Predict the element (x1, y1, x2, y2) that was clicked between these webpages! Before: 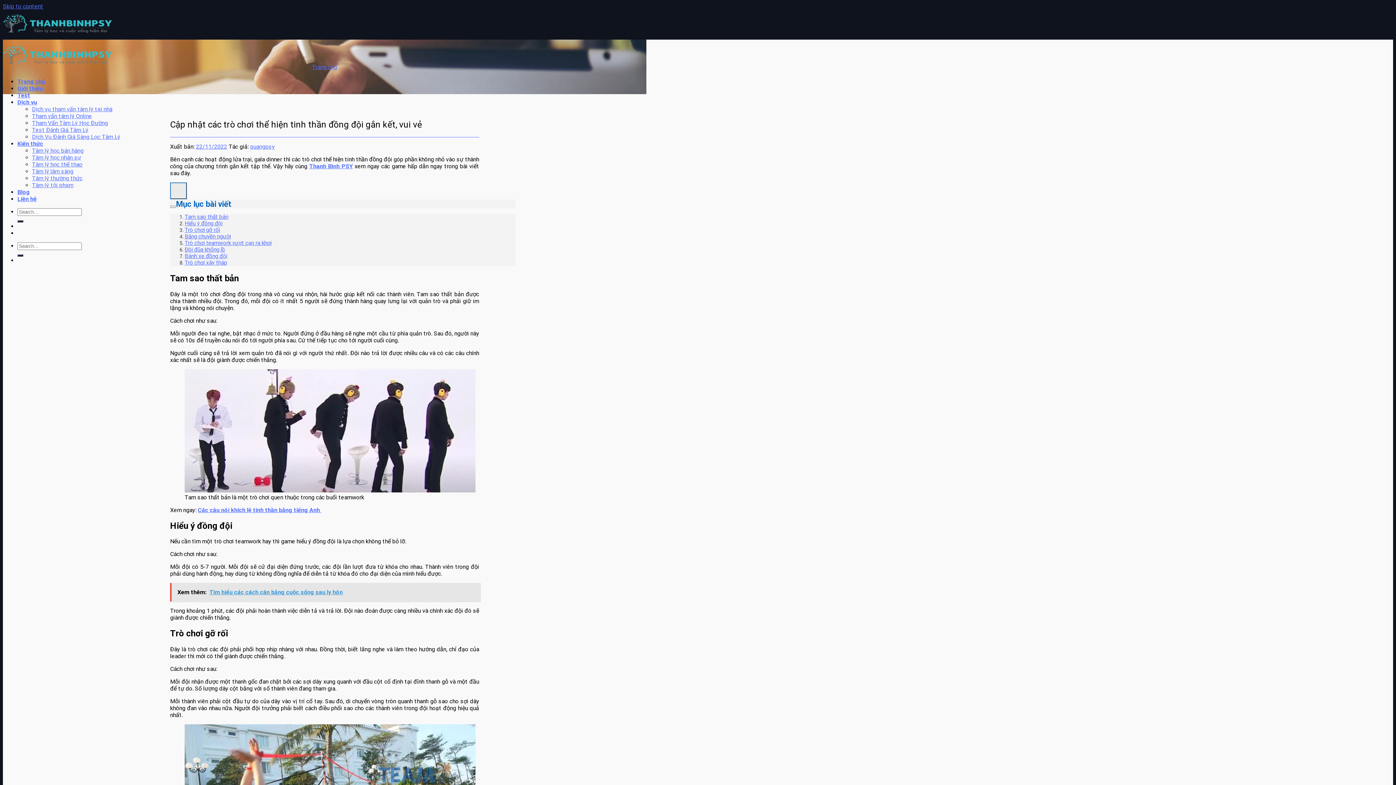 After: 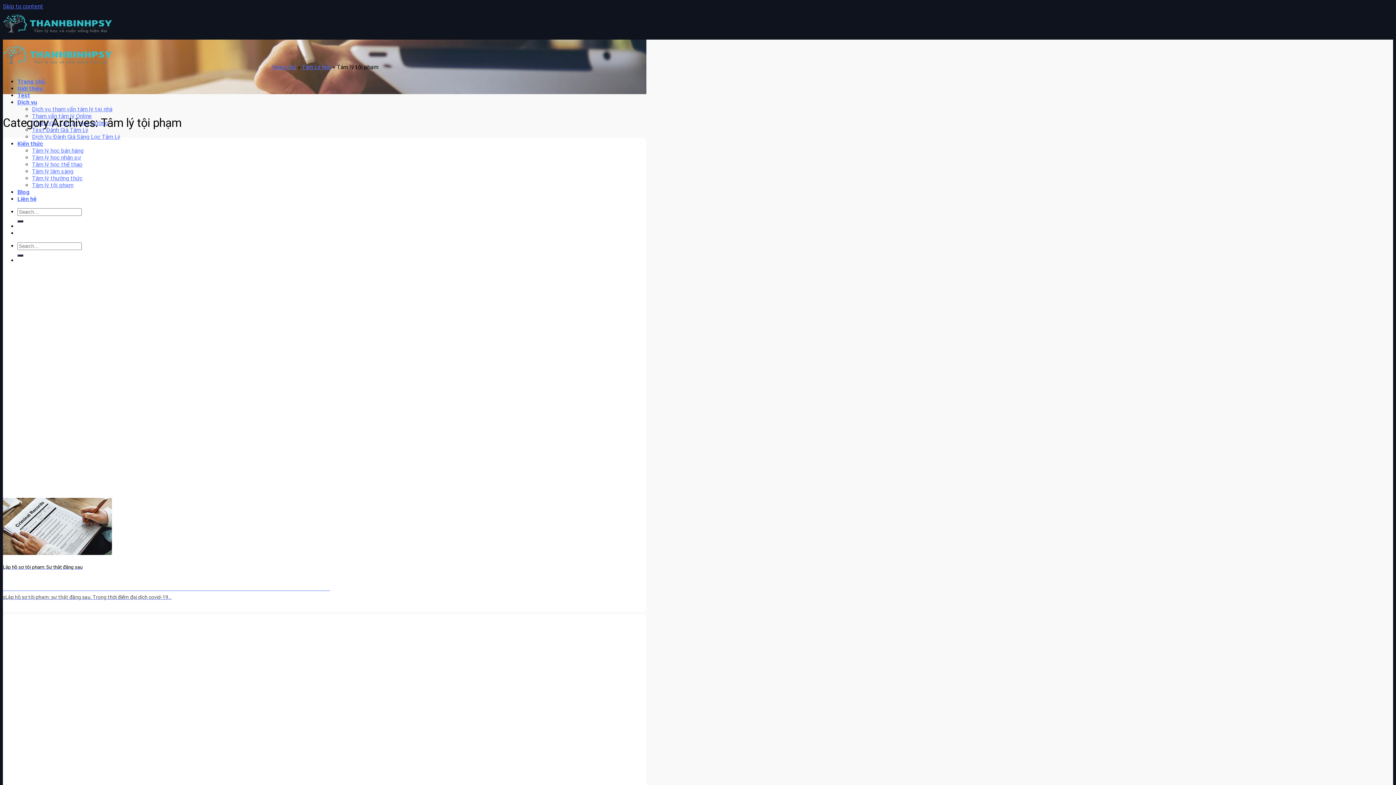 Action: label: Tâm lý tội phạm bbox: (32, 181, 73, 188)